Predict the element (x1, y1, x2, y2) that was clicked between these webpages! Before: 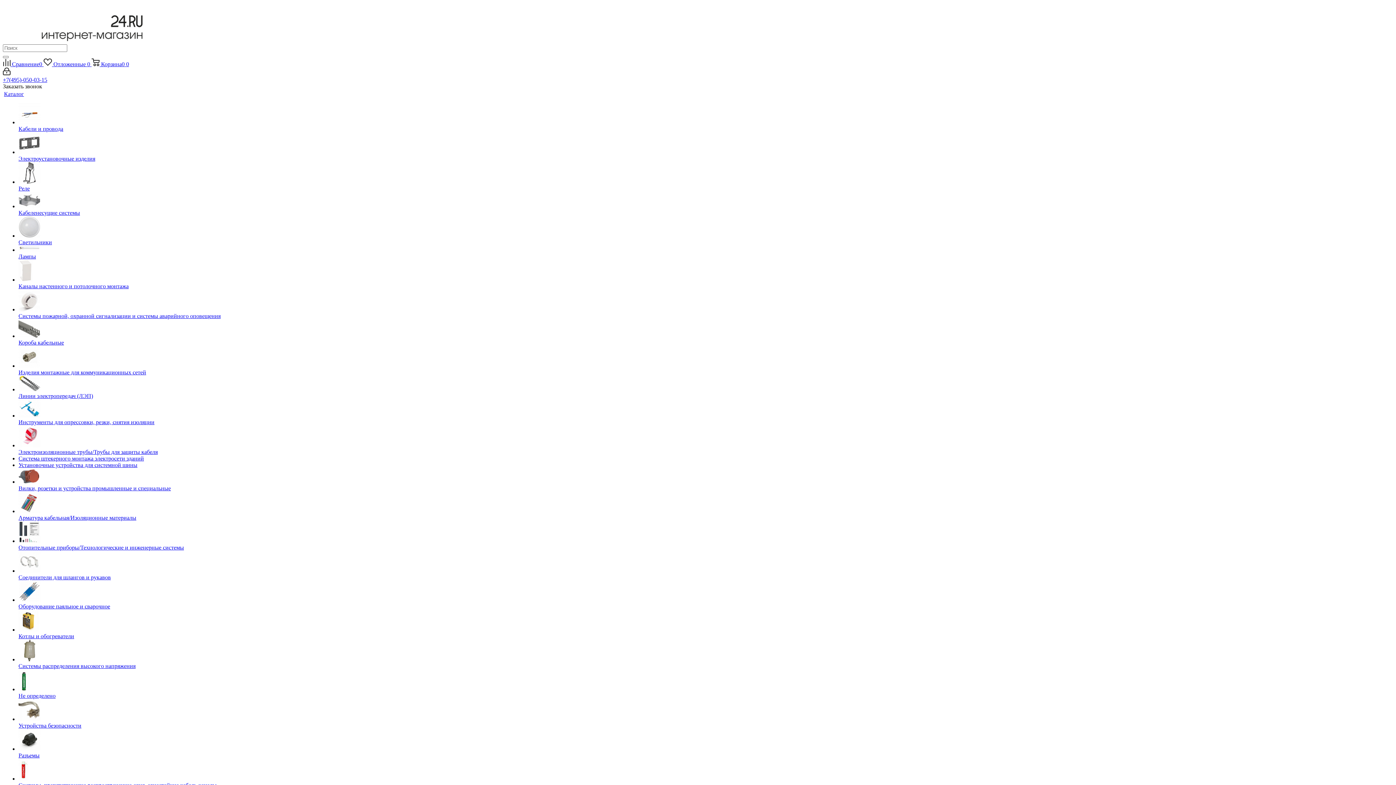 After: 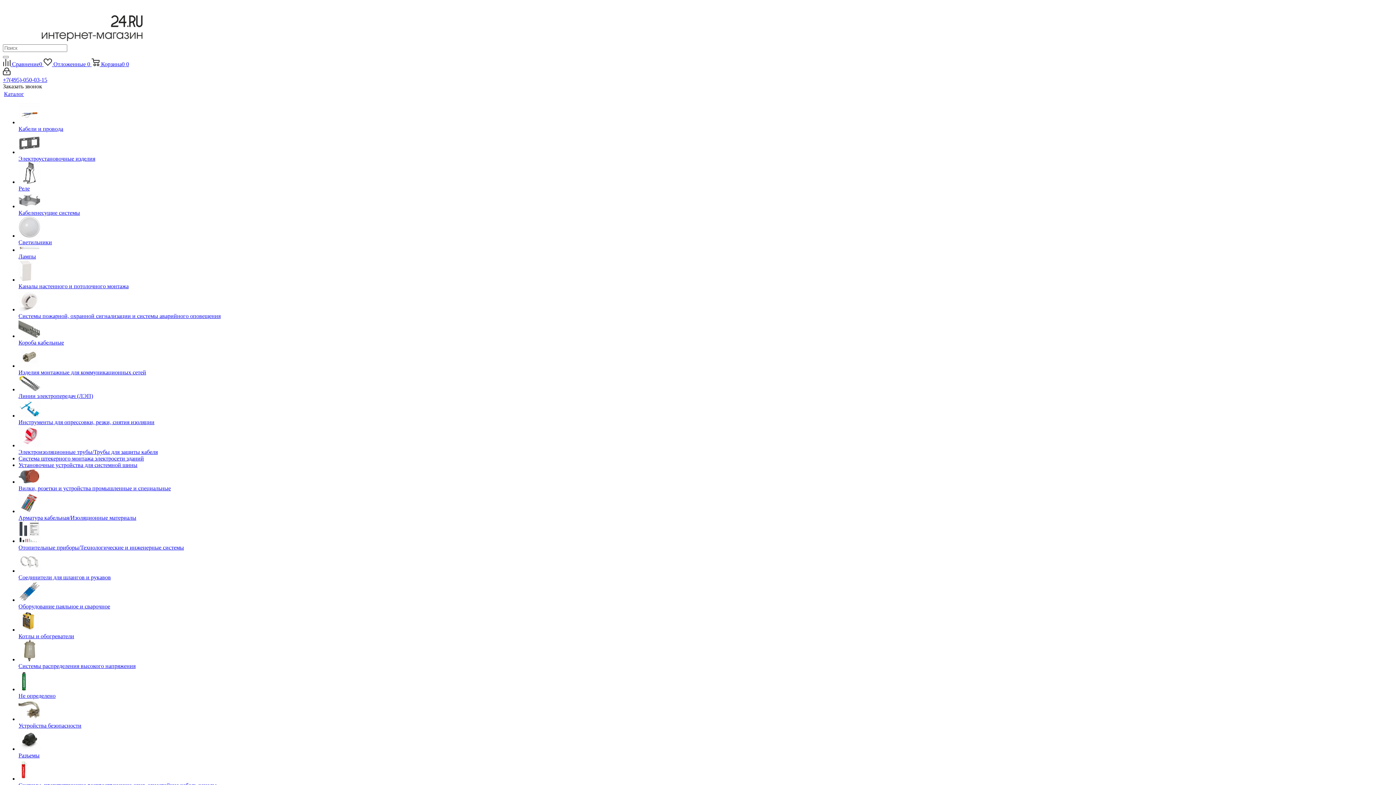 Action: label: Электроизоляционные трубы/Трубы для защиты кабеля bbox: (18, 449, 157, 455)